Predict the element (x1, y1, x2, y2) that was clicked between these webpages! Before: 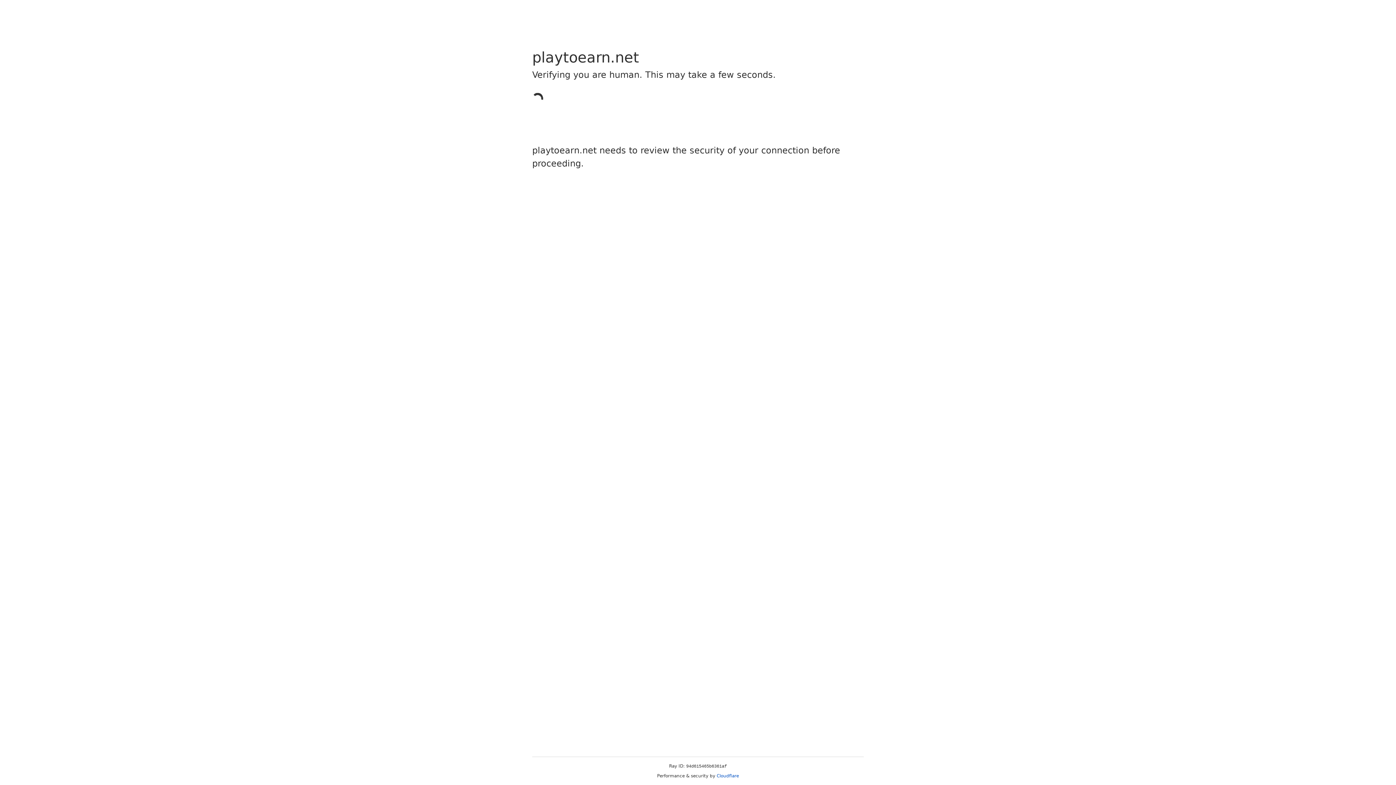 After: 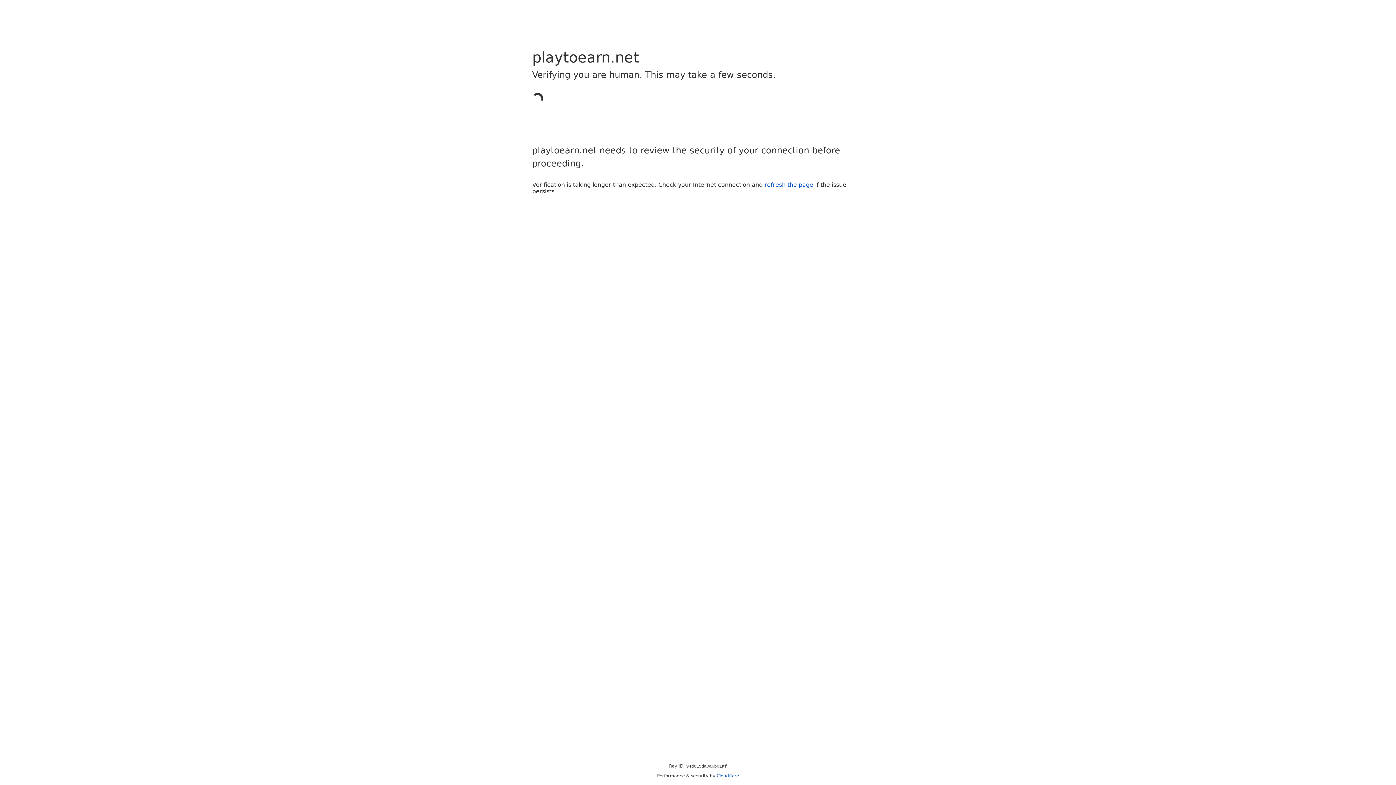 Action: bbox: (716, 773, 739, 778) label: Cloudflare